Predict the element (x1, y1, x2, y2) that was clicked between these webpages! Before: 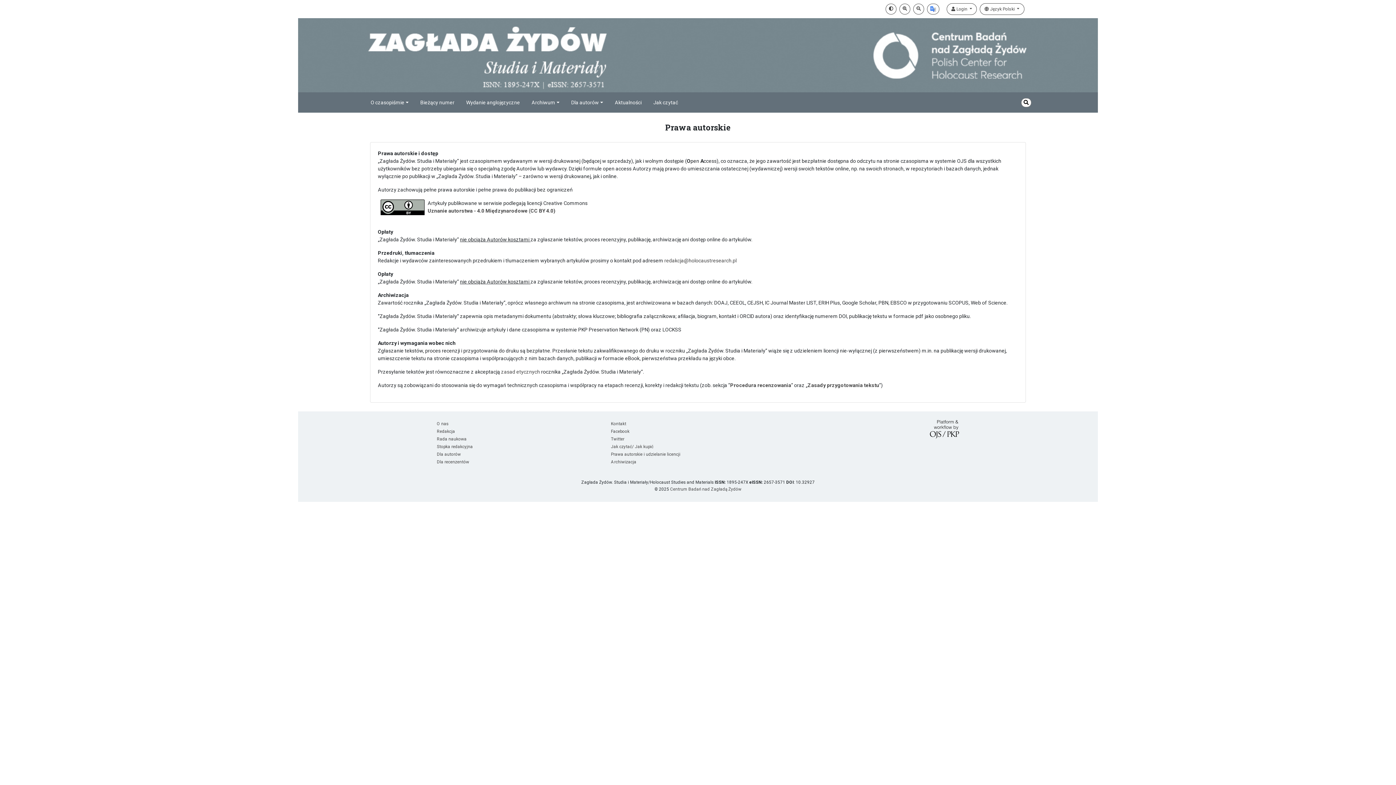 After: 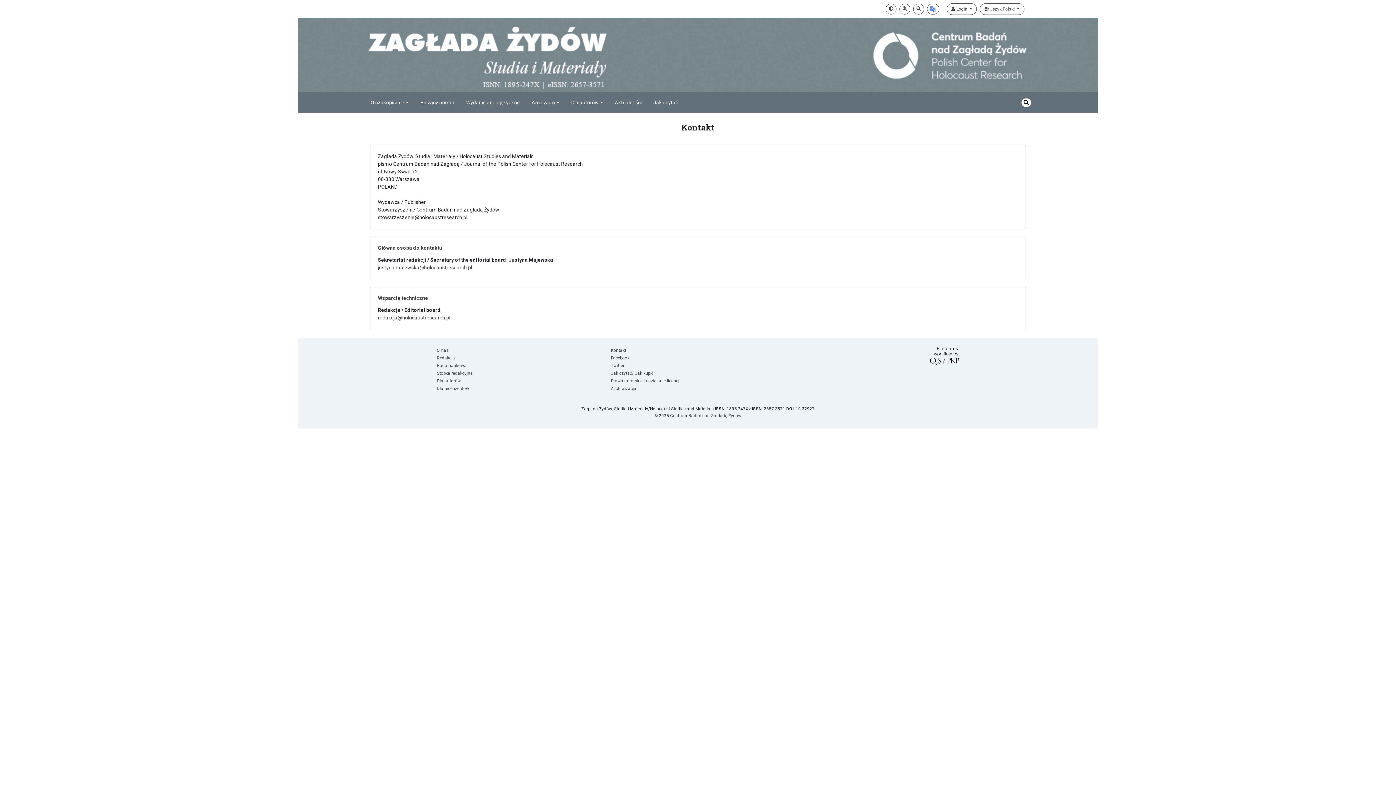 Action: label: Kontakt bbox: (611, 421, 626, 426)